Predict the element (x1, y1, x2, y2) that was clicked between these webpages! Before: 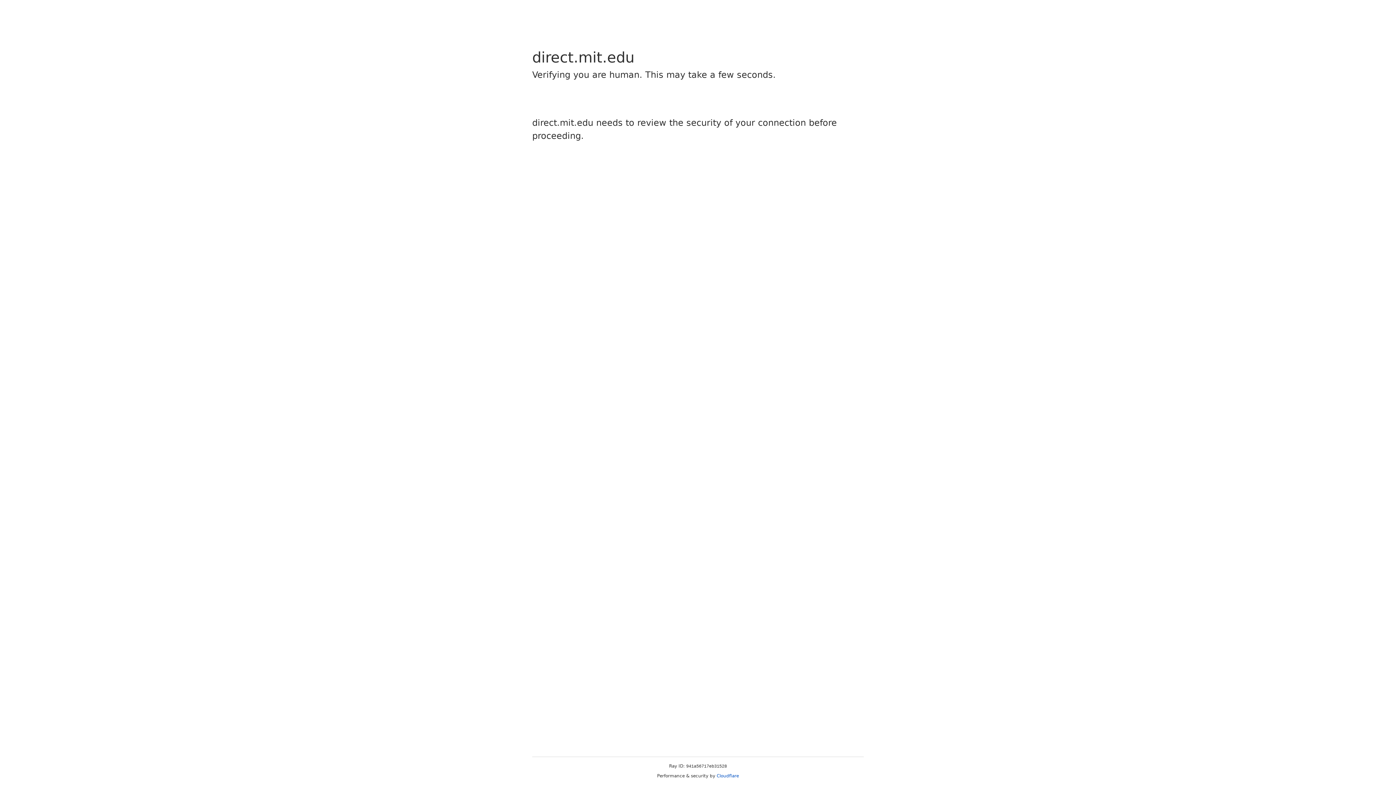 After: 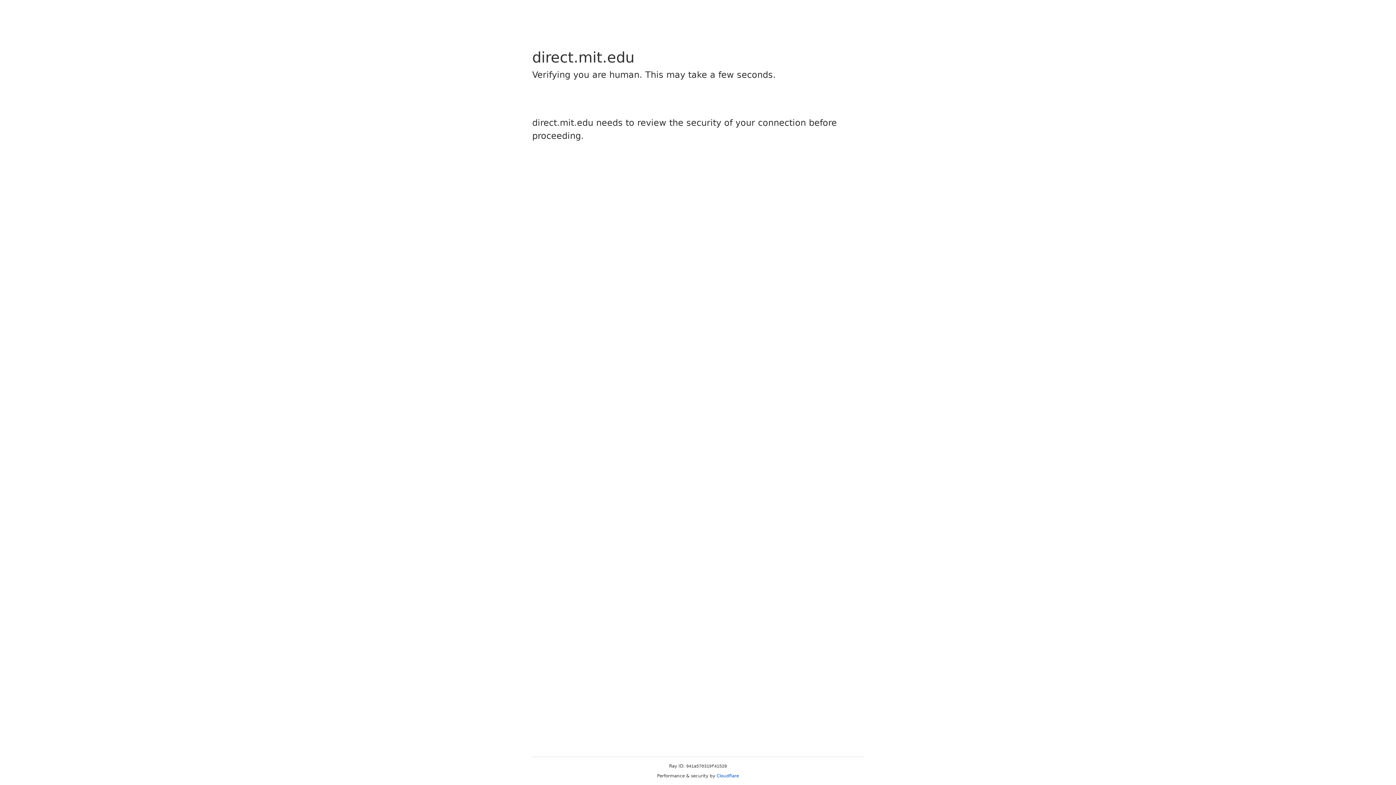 Action: bbox: (716, 773, 739, 778) label: Cloudflare